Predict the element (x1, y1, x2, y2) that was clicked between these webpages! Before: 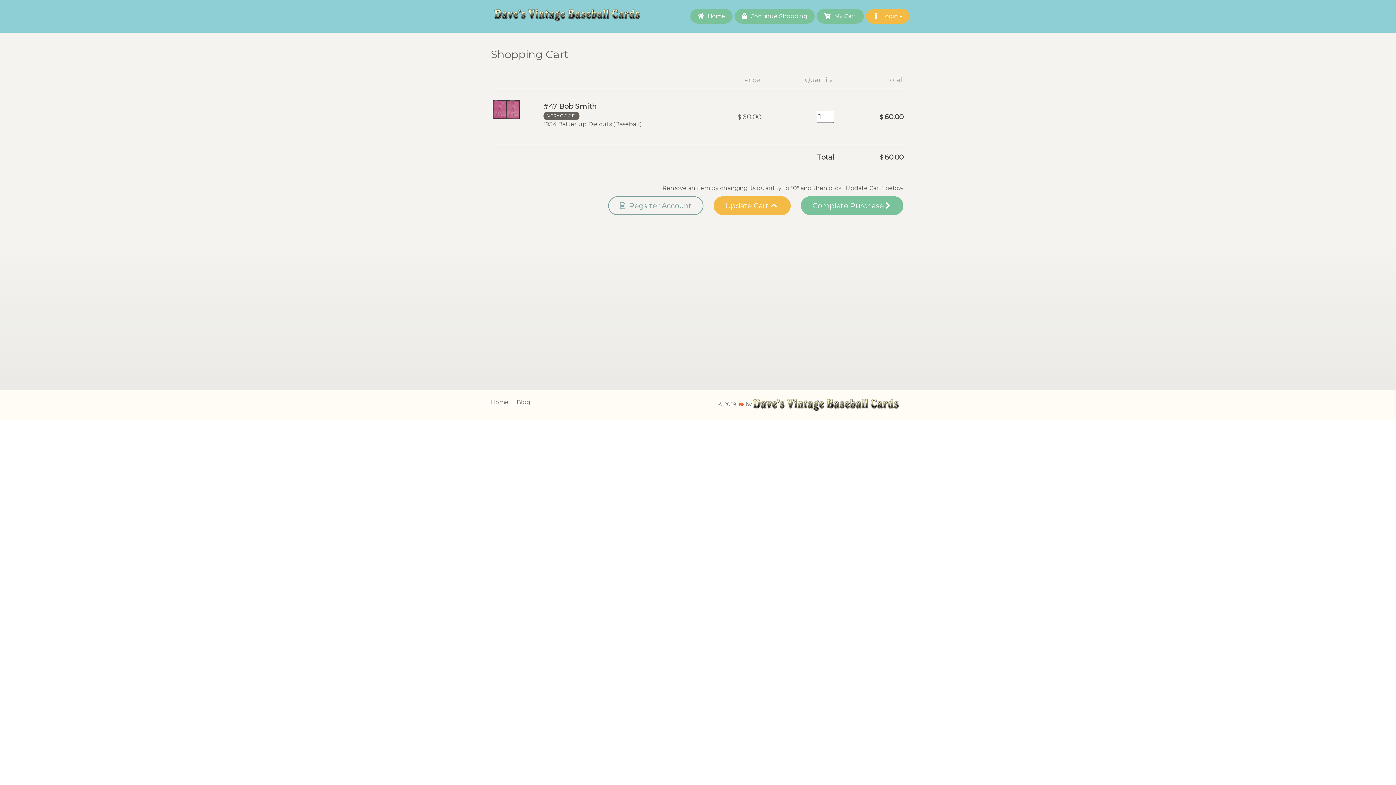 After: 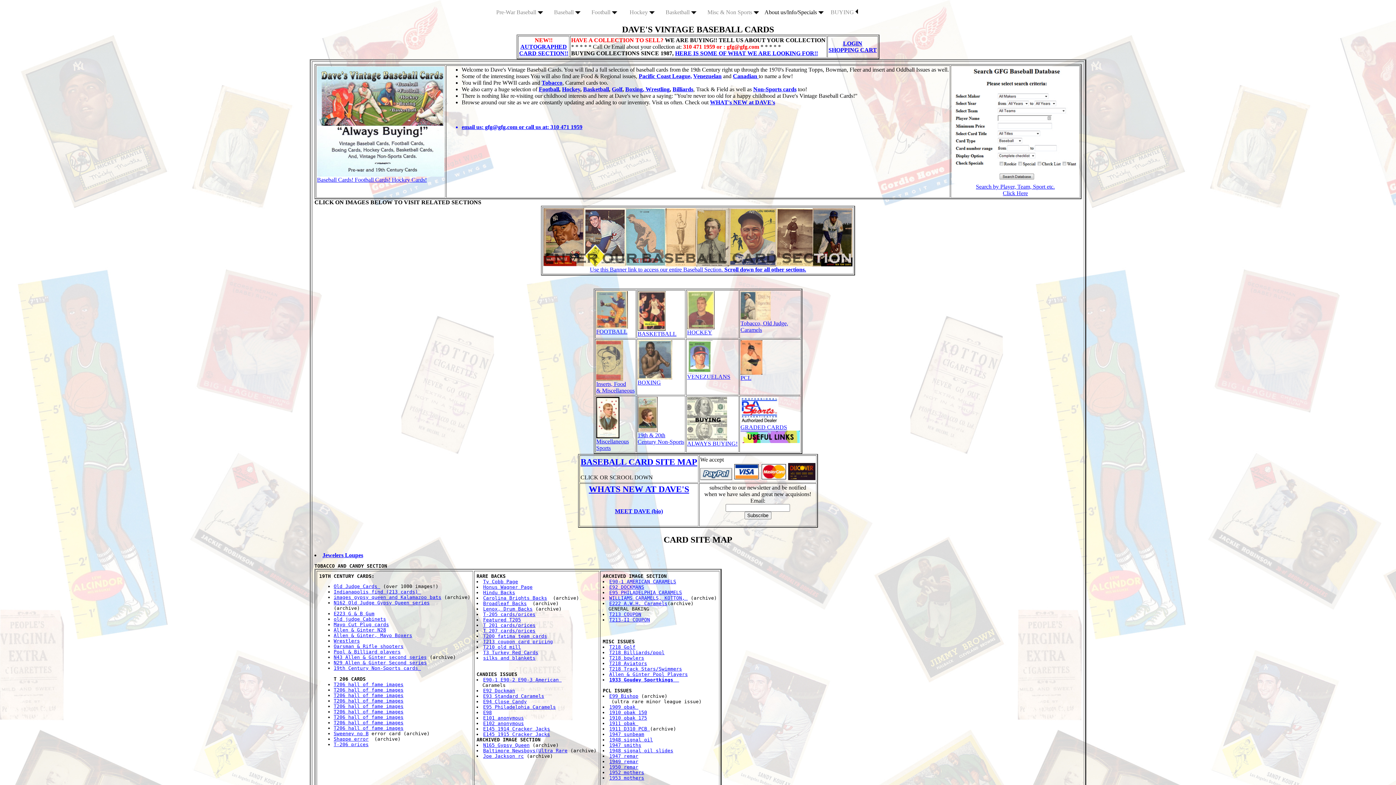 Action: bbox: (490, 398, 508, 406) label: Home